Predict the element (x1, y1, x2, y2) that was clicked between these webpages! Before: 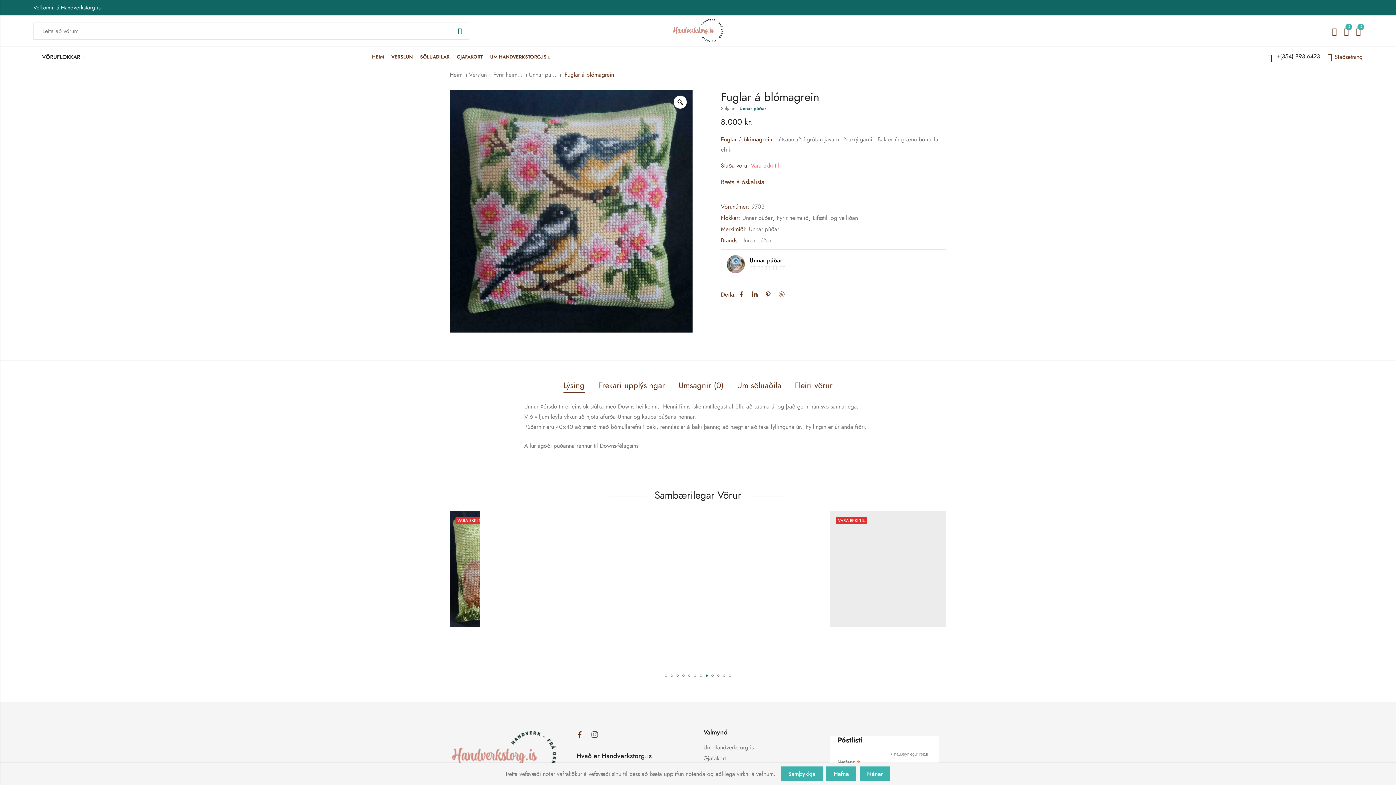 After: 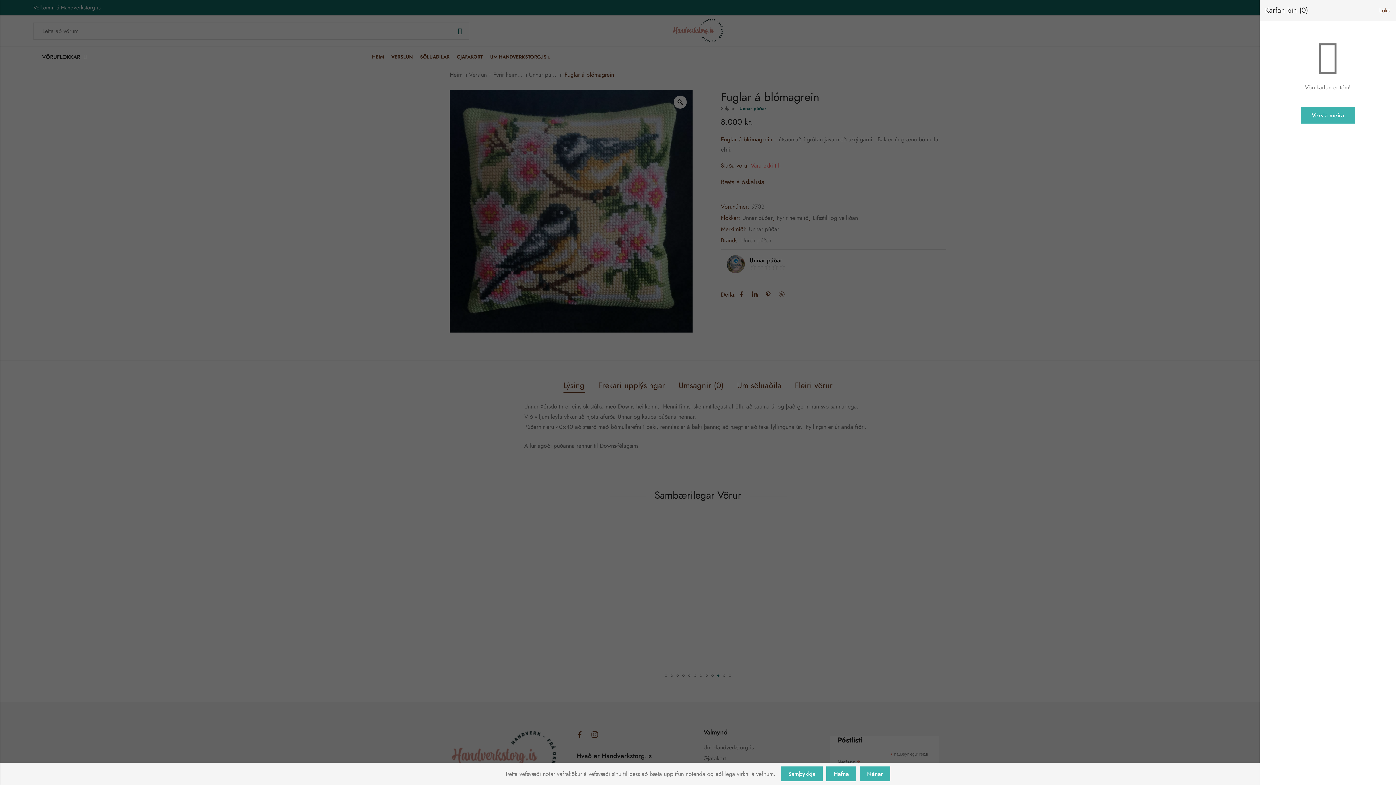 Action: label: 0 bbox: (1356, 24, 1362, 38)